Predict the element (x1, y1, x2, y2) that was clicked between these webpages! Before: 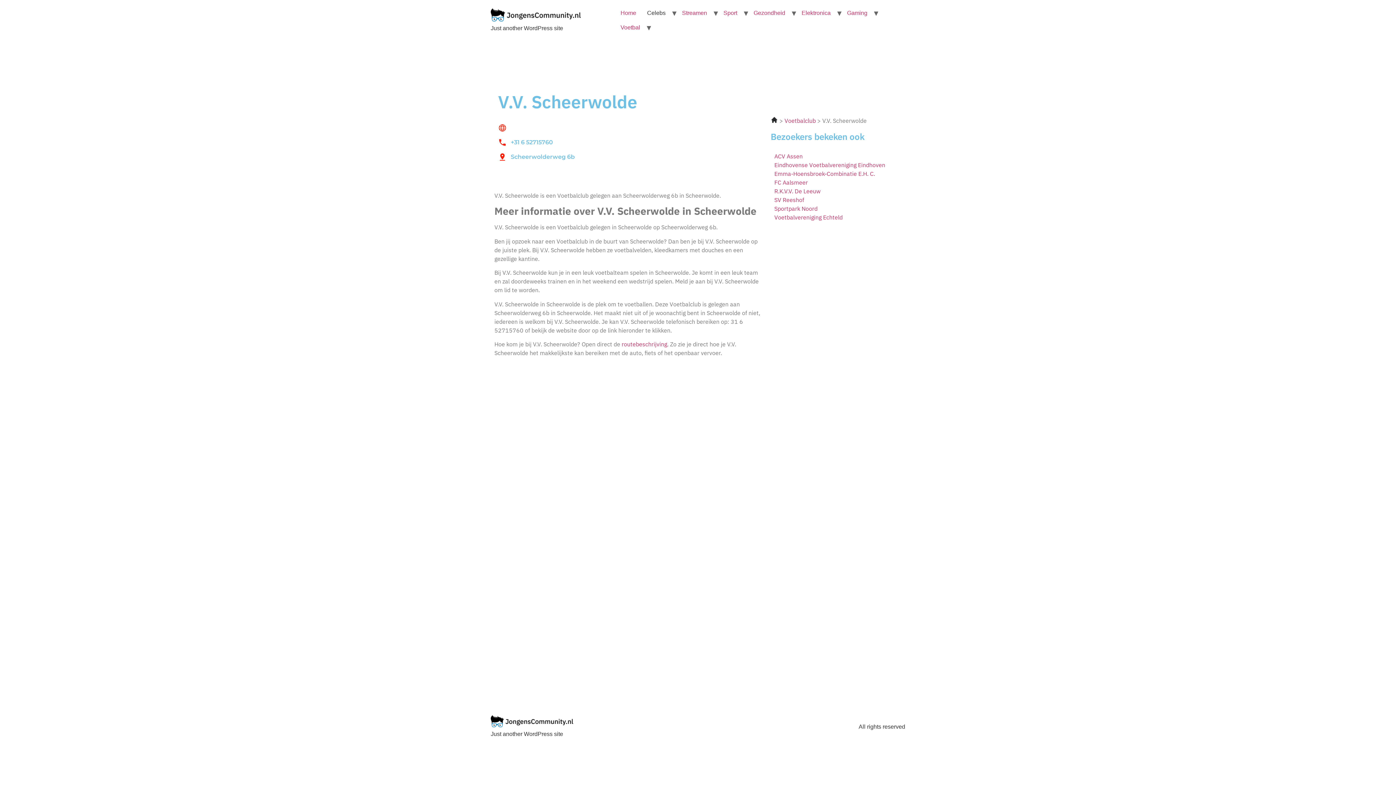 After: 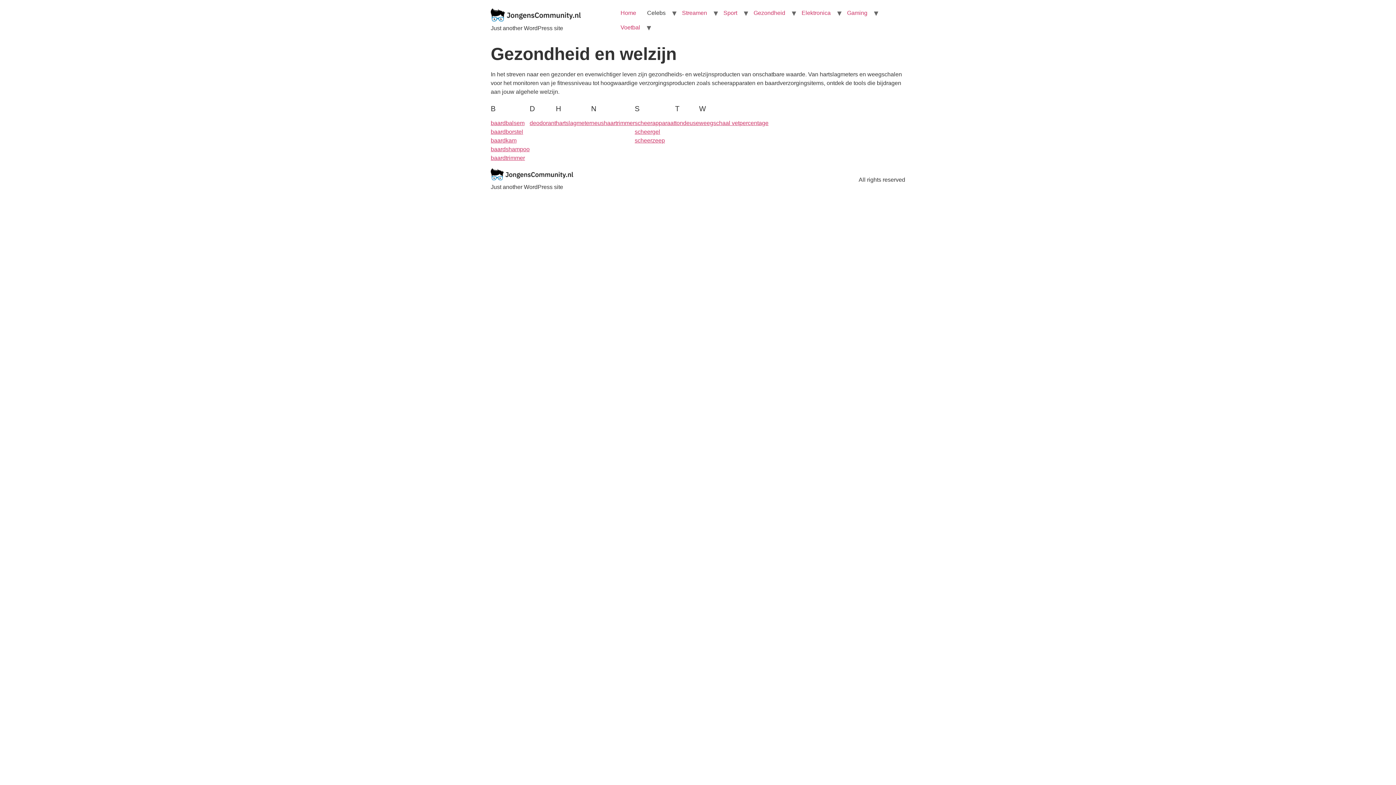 Action: label: Gezondheid bbox: (748, 5, 790, 20)